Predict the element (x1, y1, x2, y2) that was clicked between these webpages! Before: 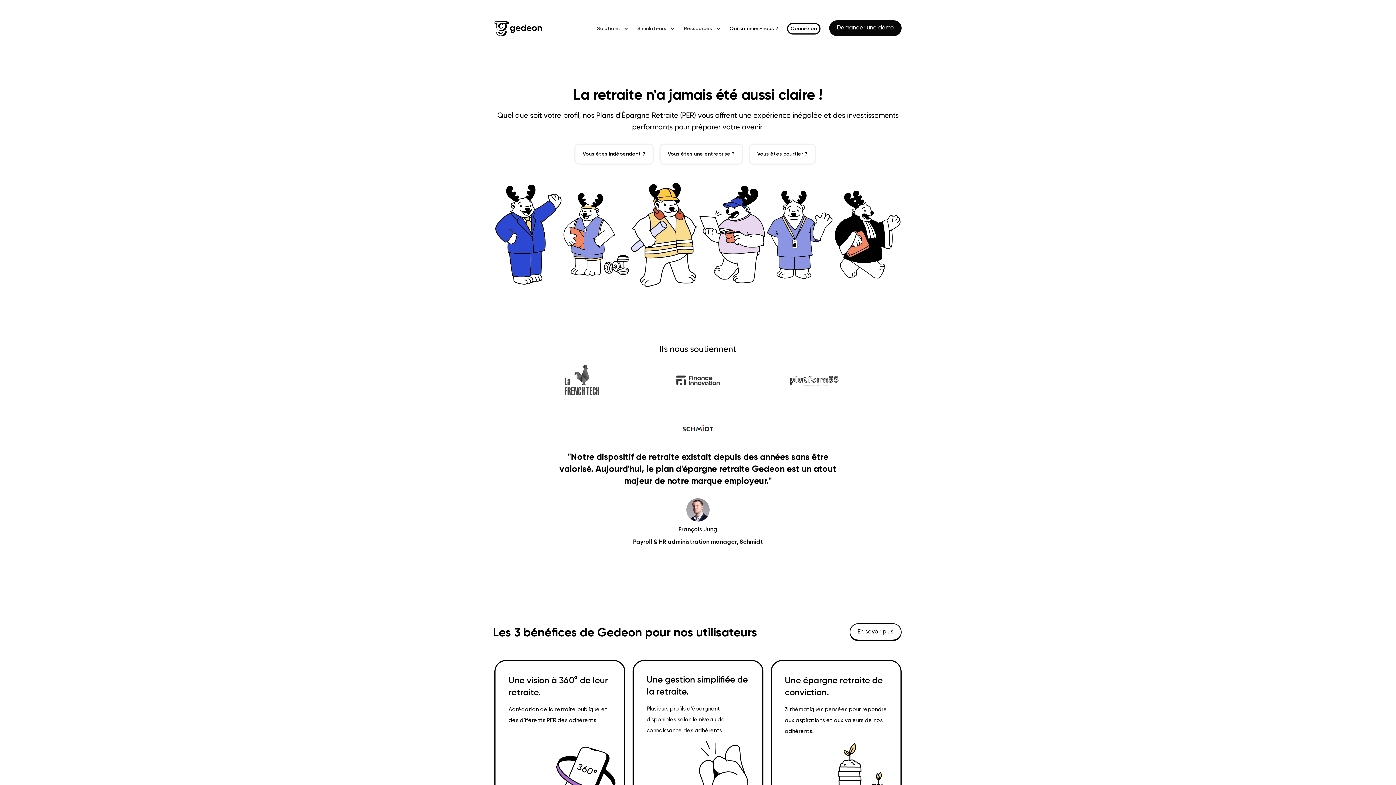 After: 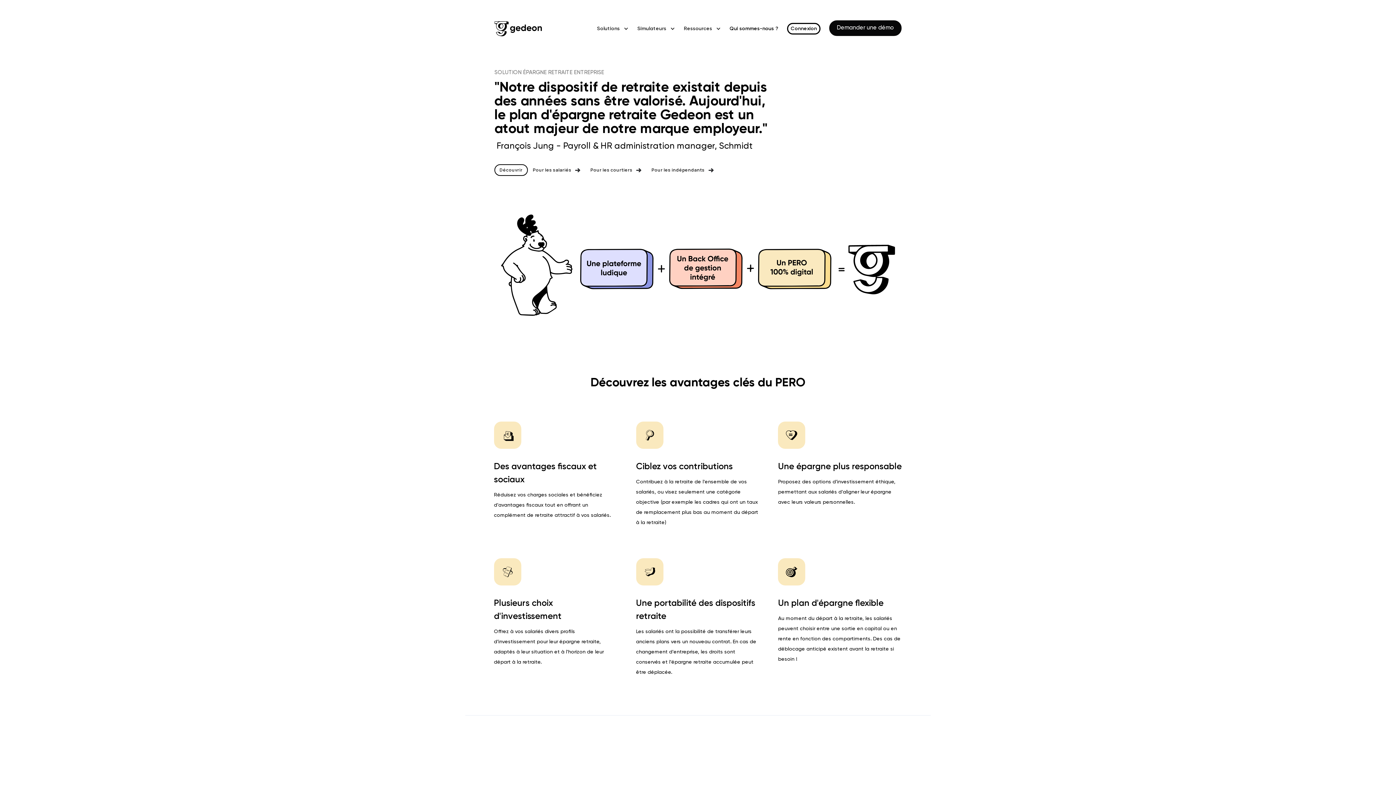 Action: label: Vous êtes une entreprise ? bbox: (659, 143, 743, 164)